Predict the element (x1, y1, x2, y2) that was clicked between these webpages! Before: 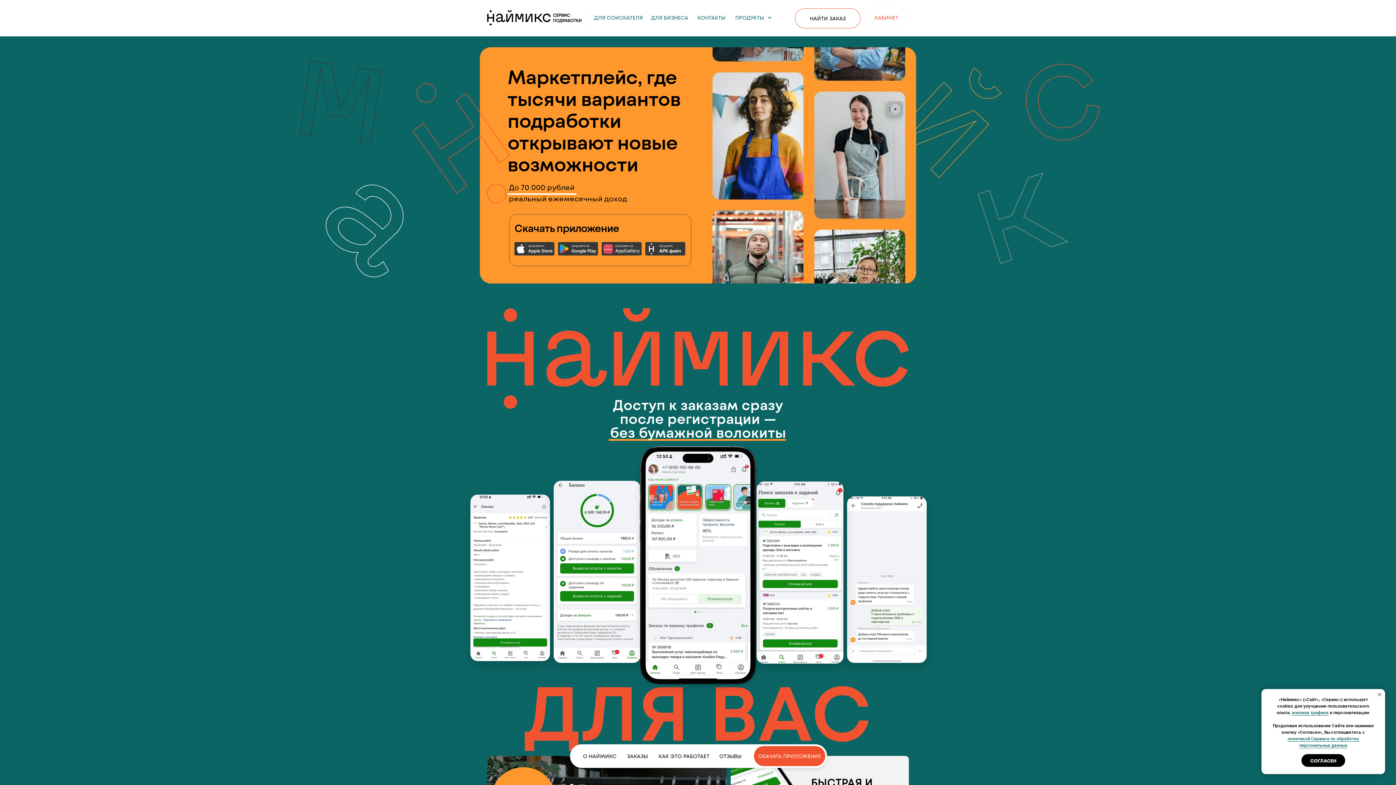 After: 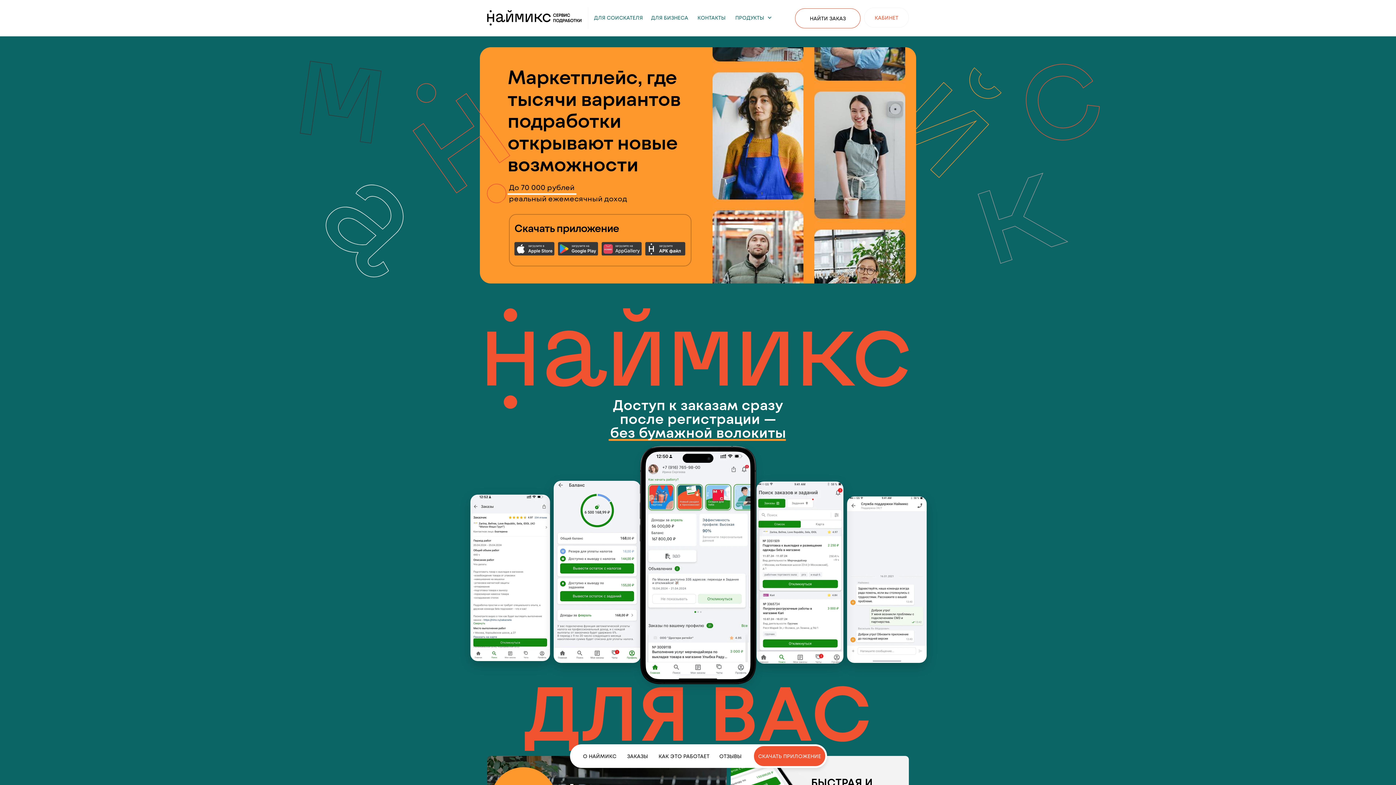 Action: label: СОГЛАСЕН bbox: (1301, 754, 1345, 767)